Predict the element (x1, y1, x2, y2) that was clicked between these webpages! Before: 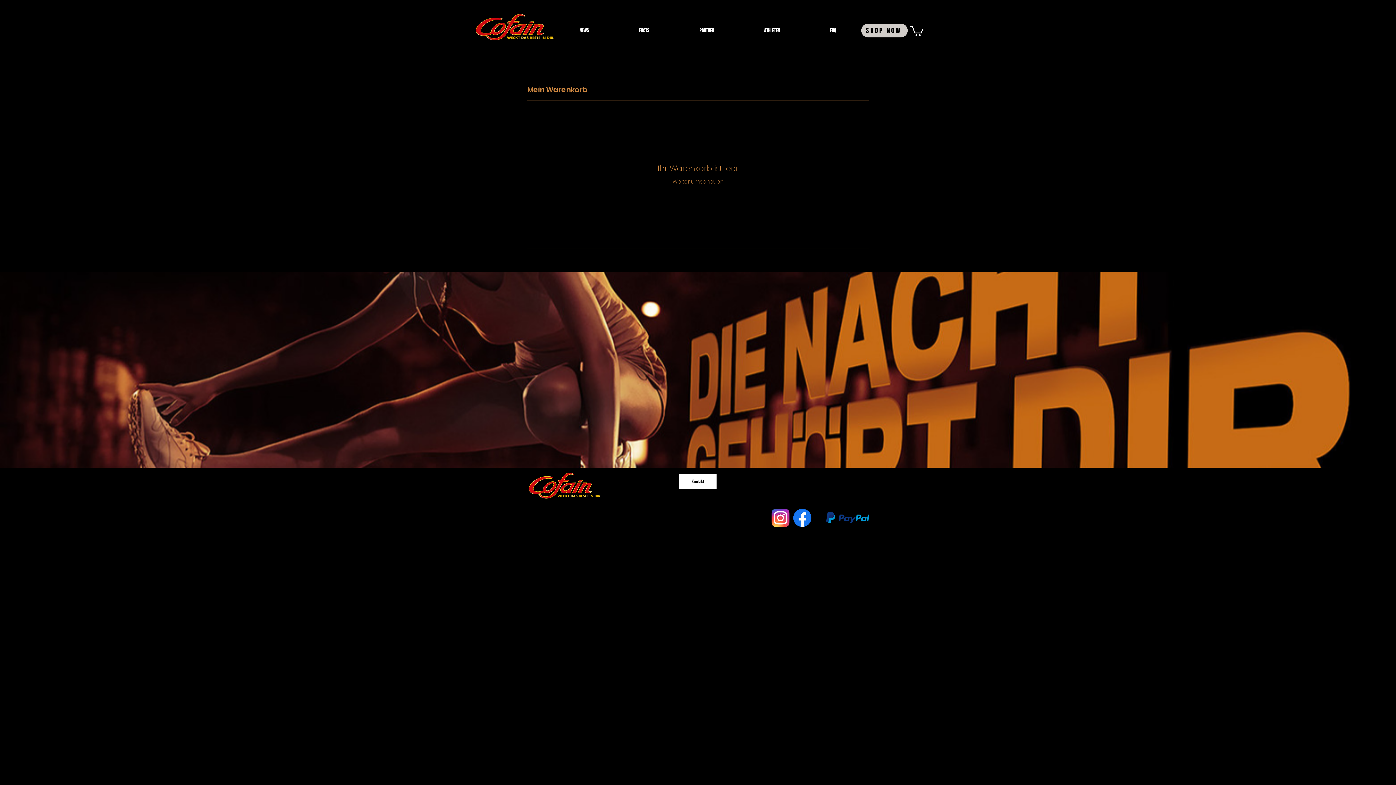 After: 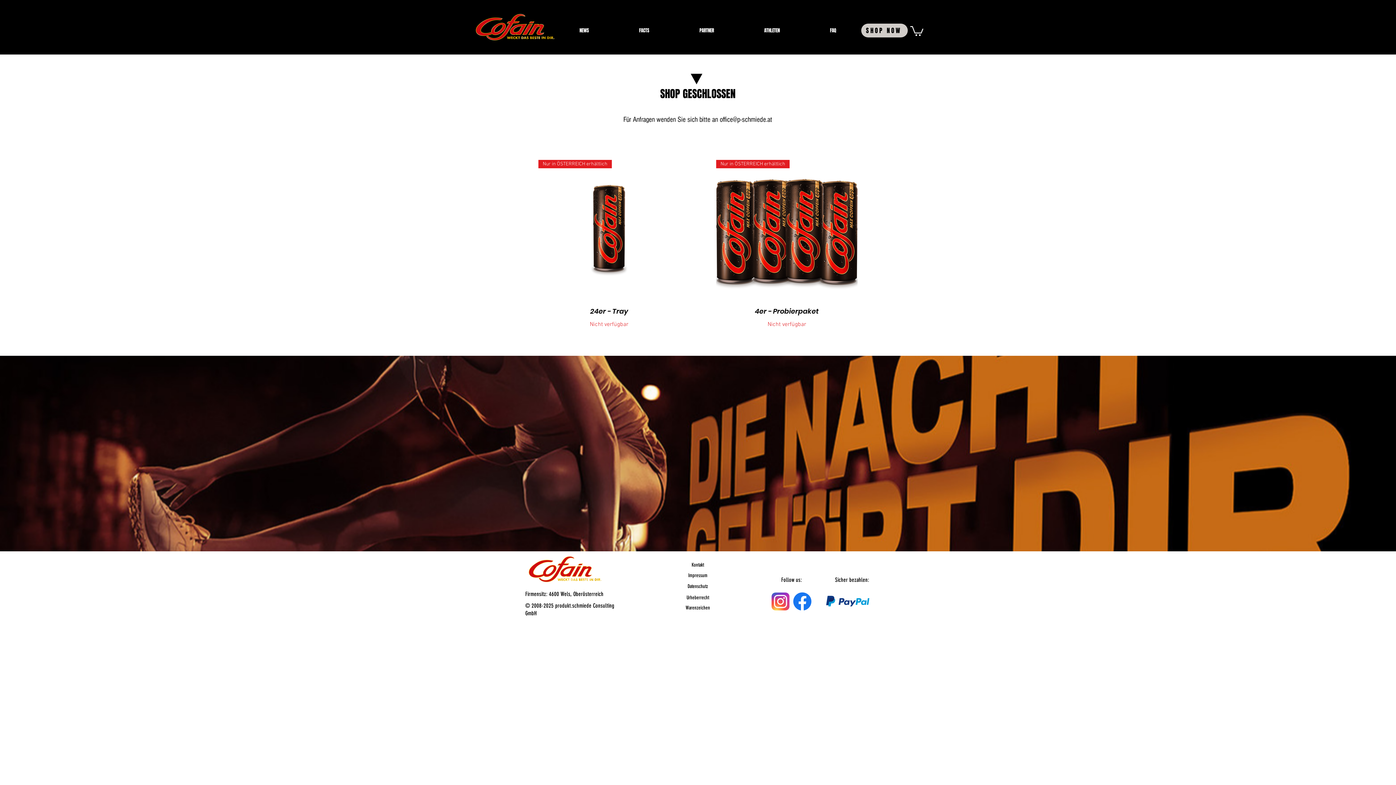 Action: bbox: (826, 506, 869, 528)